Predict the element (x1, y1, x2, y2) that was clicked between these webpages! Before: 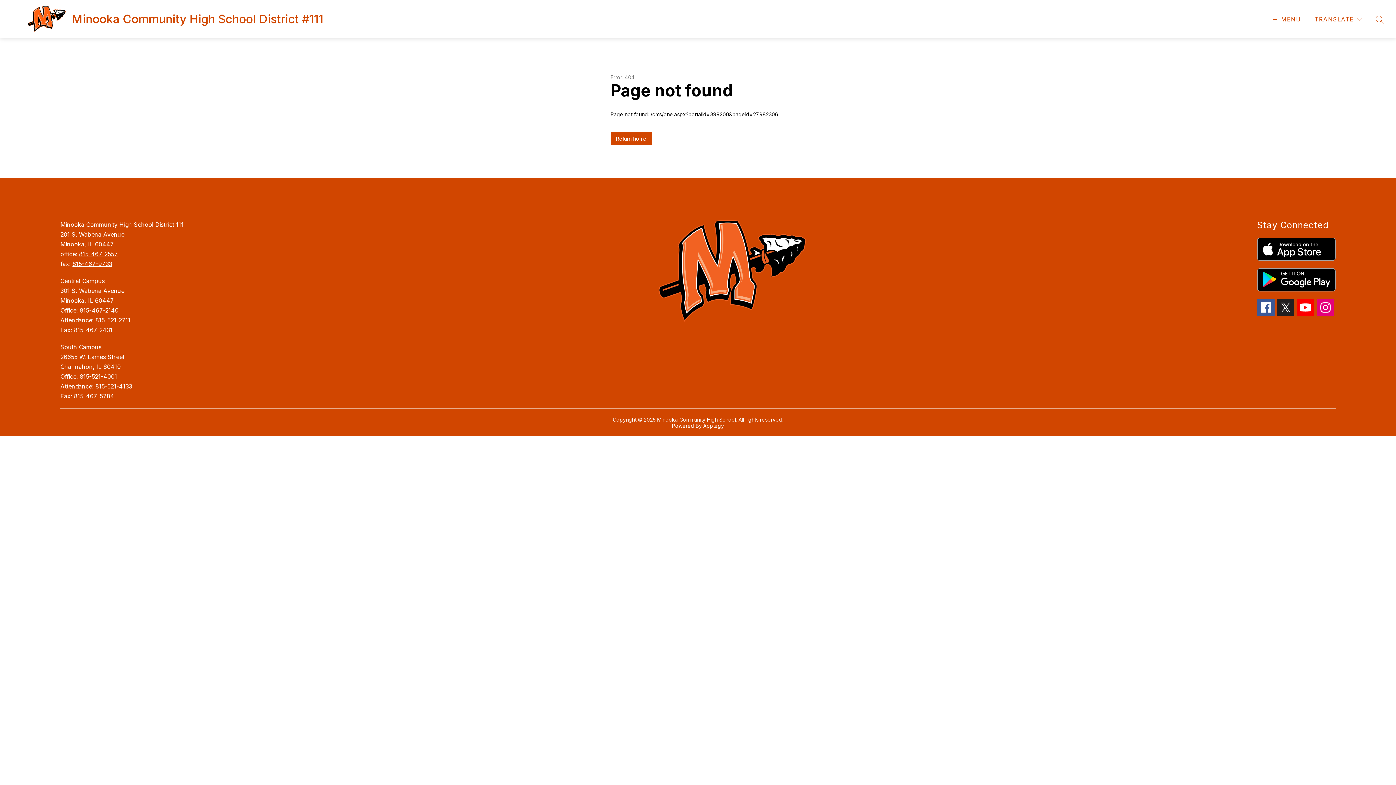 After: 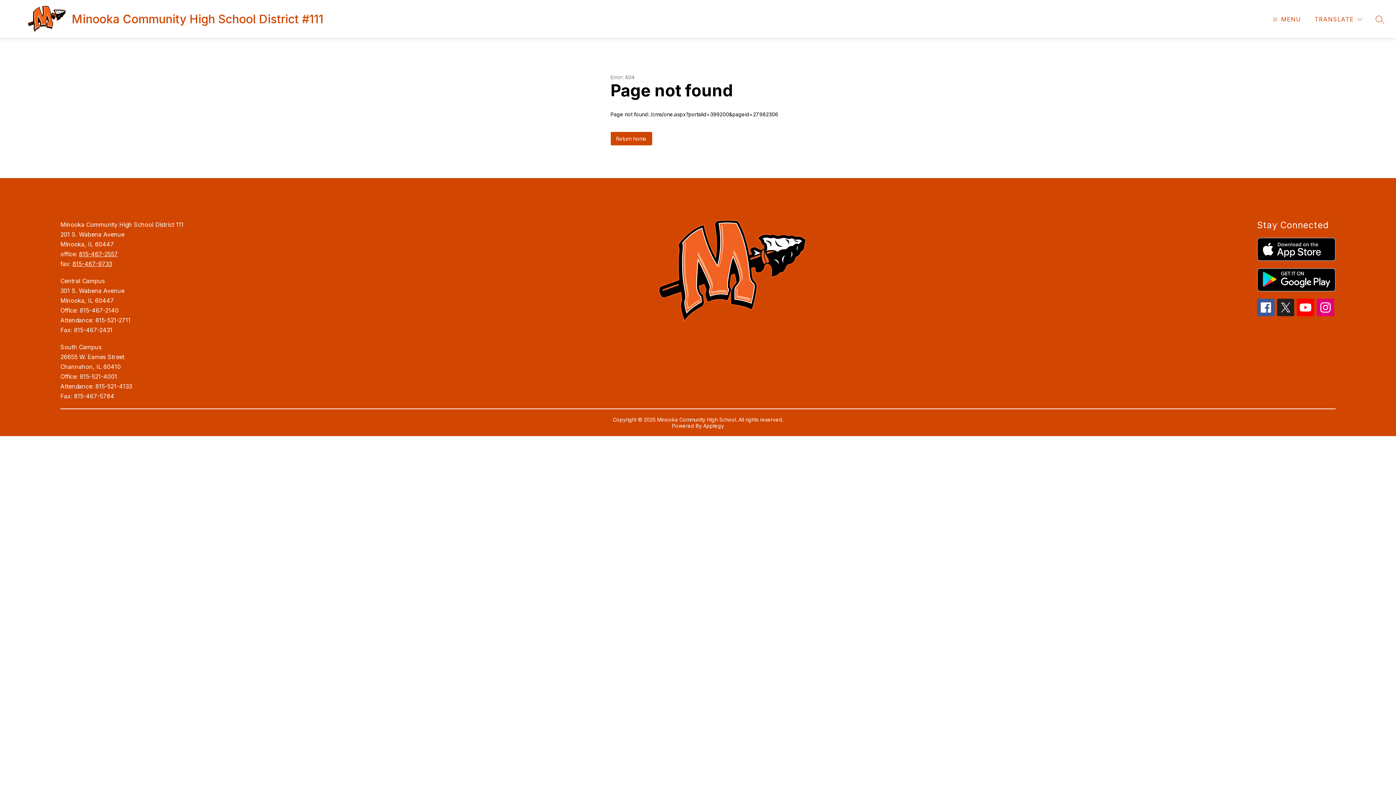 Action: bbox: (1277, 298, 1294, 316)